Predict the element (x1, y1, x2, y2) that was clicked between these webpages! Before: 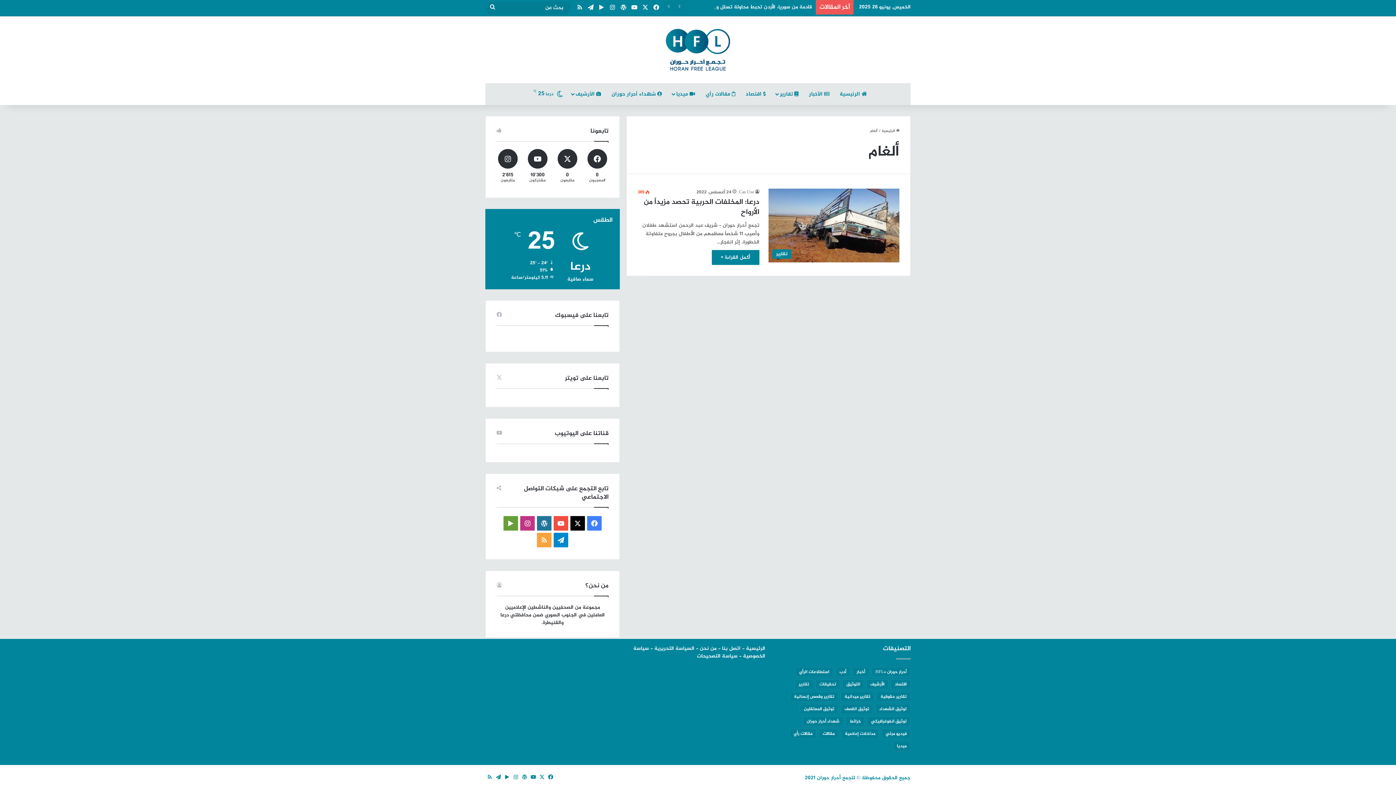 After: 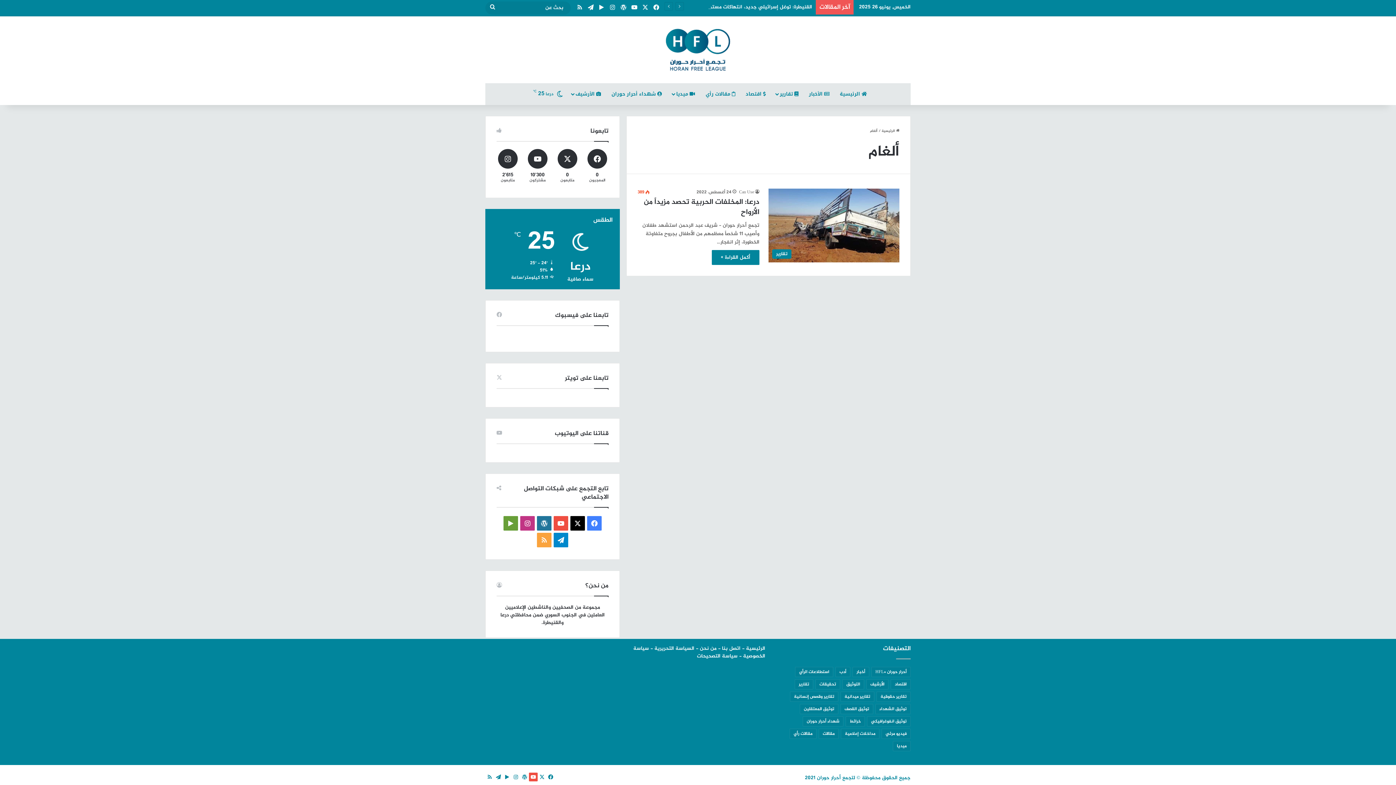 Action: label: ‫YouTube bbox: (529, 773, 537, 781)